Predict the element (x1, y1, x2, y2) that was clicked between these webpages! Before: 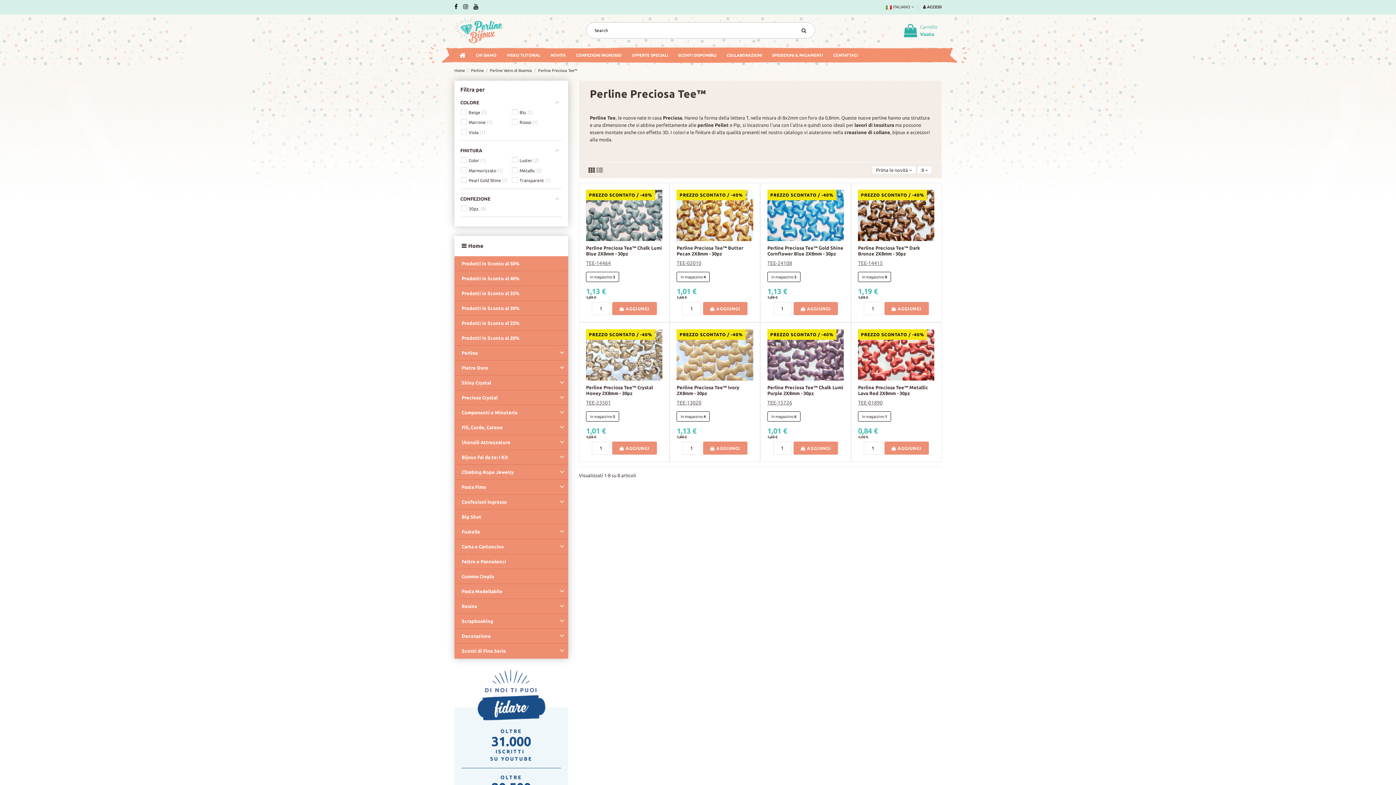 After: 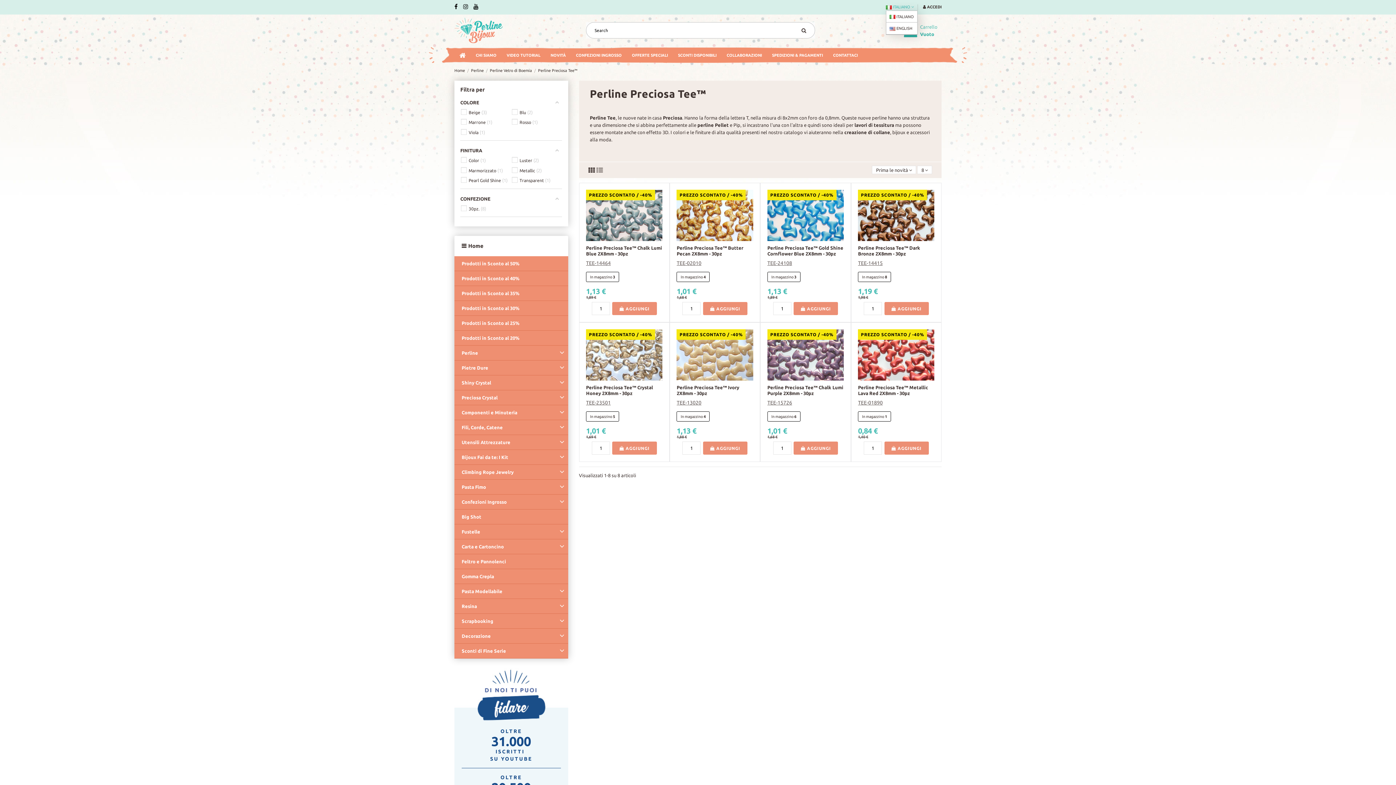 Action: label:  ITALIANO  bbox: (886, 4, 914, 9)